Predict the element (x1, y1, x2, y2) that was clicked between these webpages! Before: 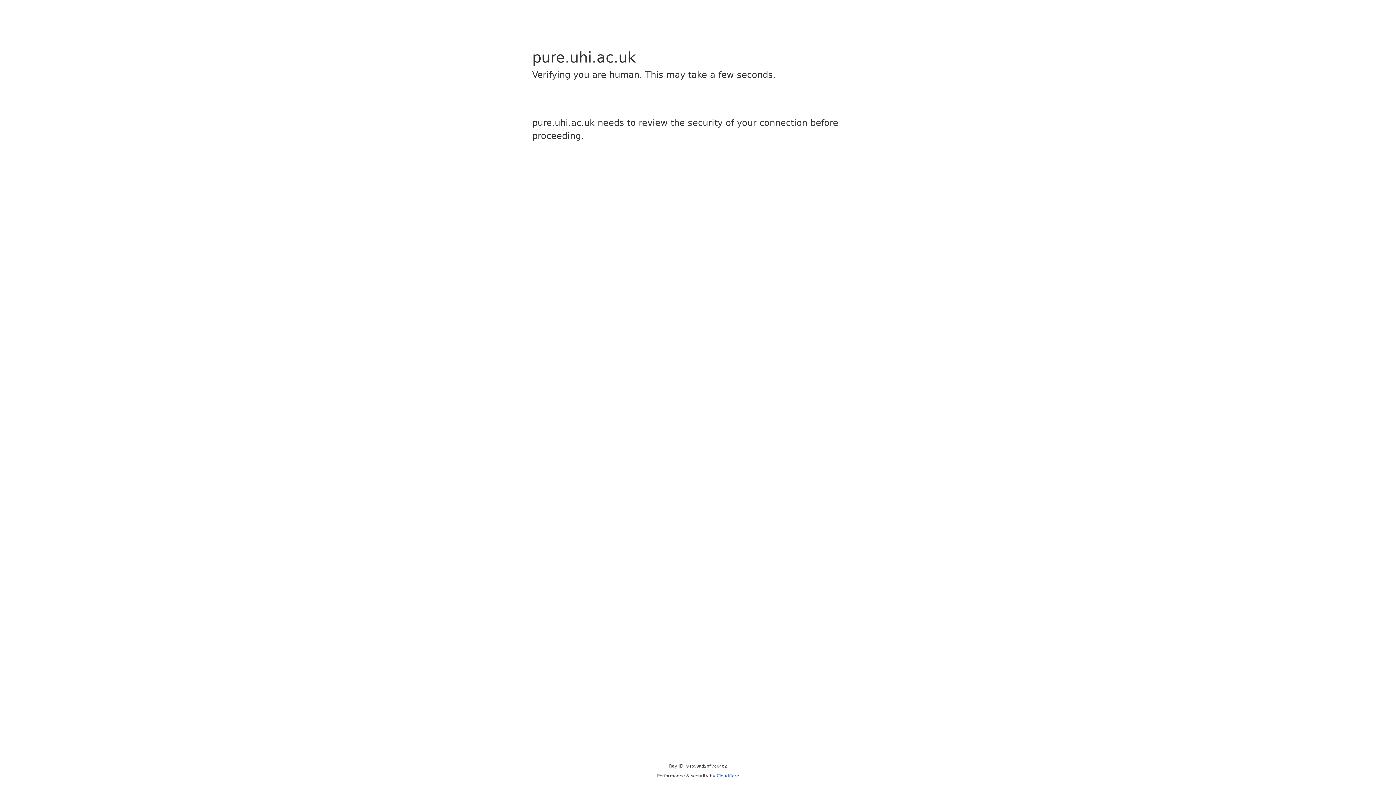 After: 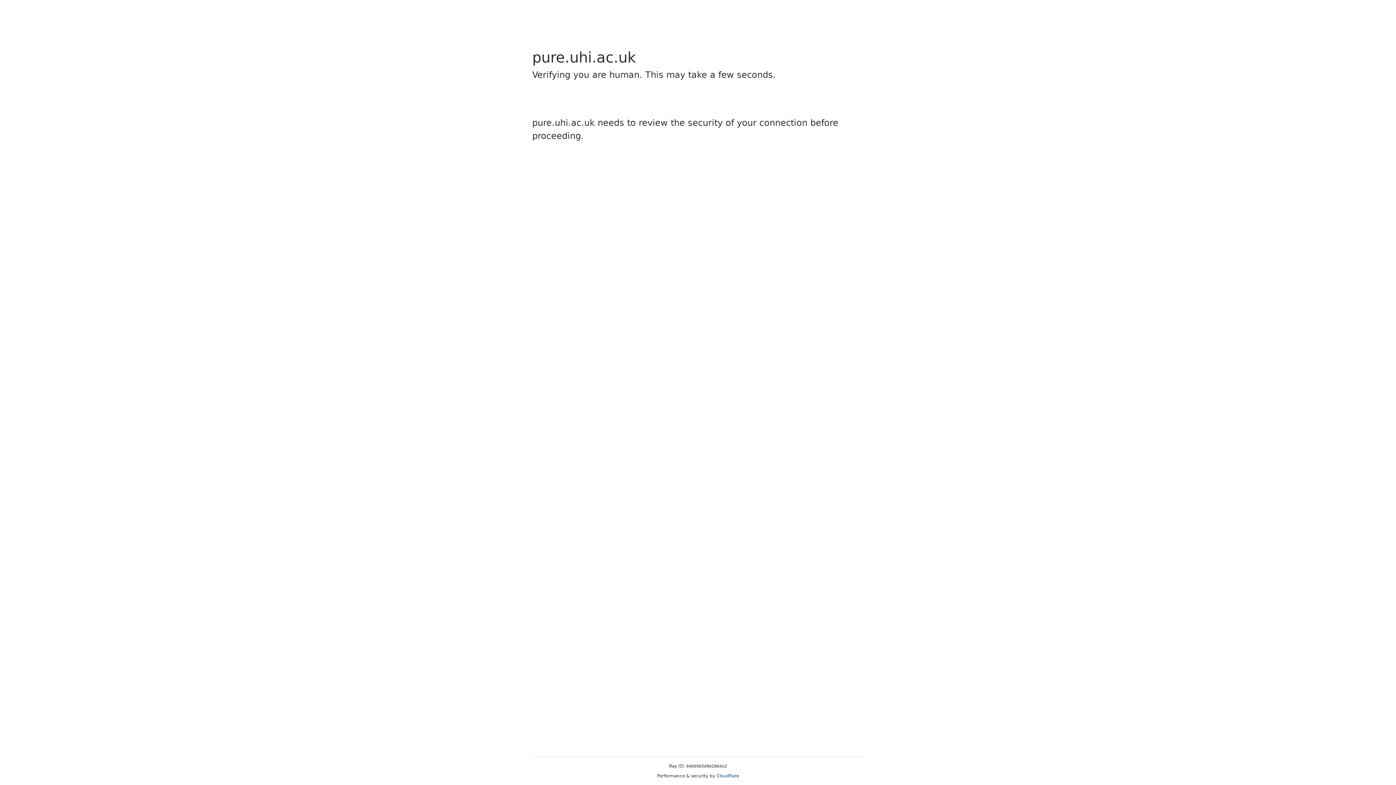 Action: label: Cloudflare bbox: (716, 773, 739, 778)